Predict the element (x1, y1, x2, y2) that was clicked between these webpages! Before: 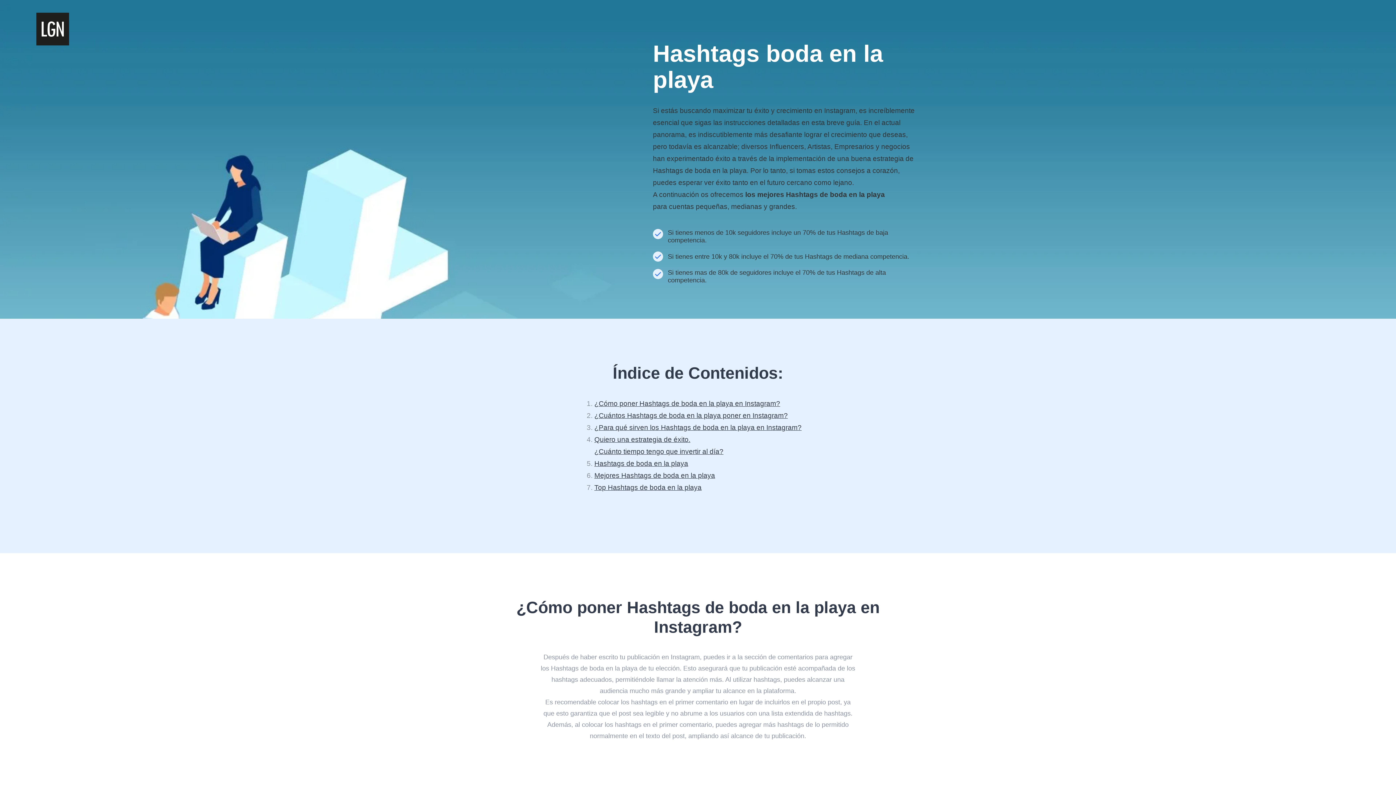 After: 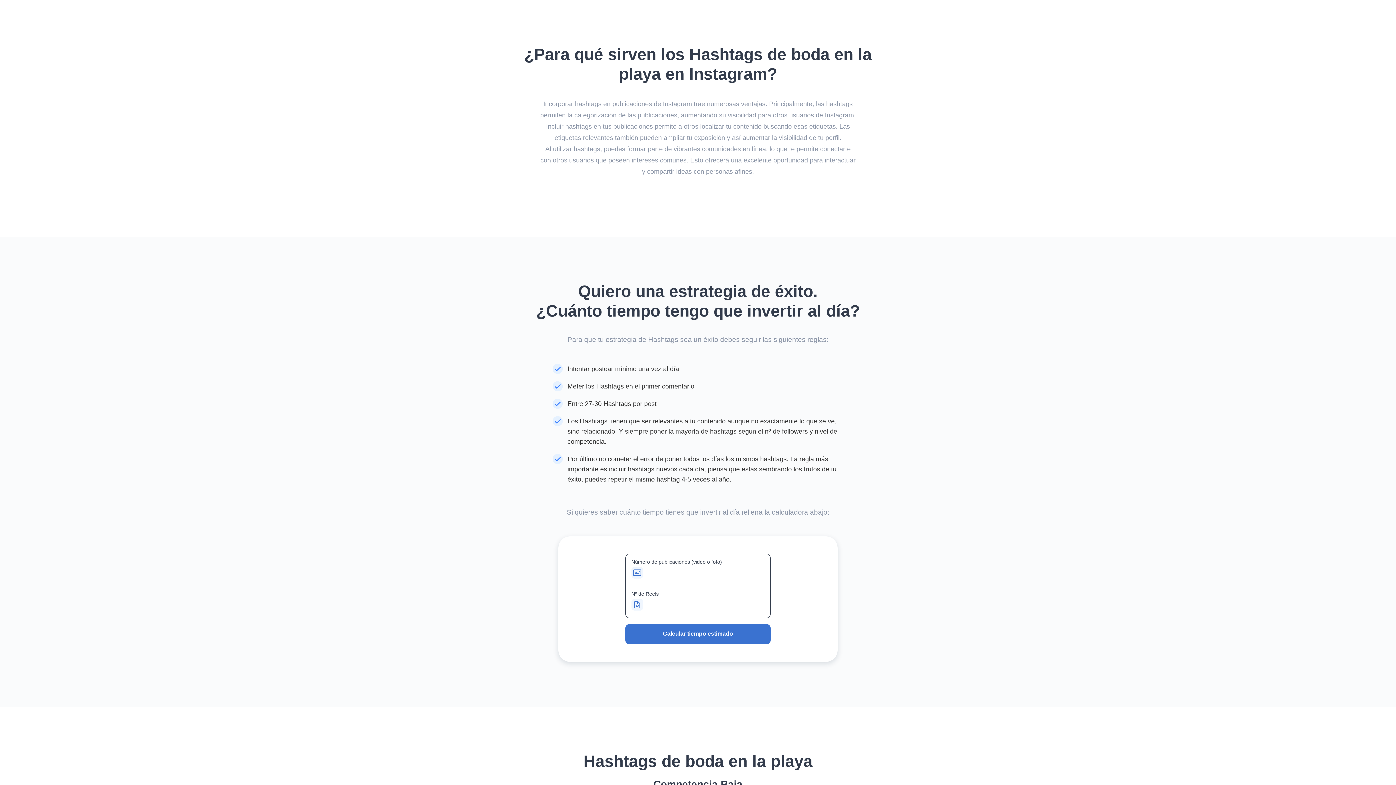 Action: bbox: (594, 424, 801, 431) label: ¿Para qué sirven los Hashtags de boda en la playa en Instagram?